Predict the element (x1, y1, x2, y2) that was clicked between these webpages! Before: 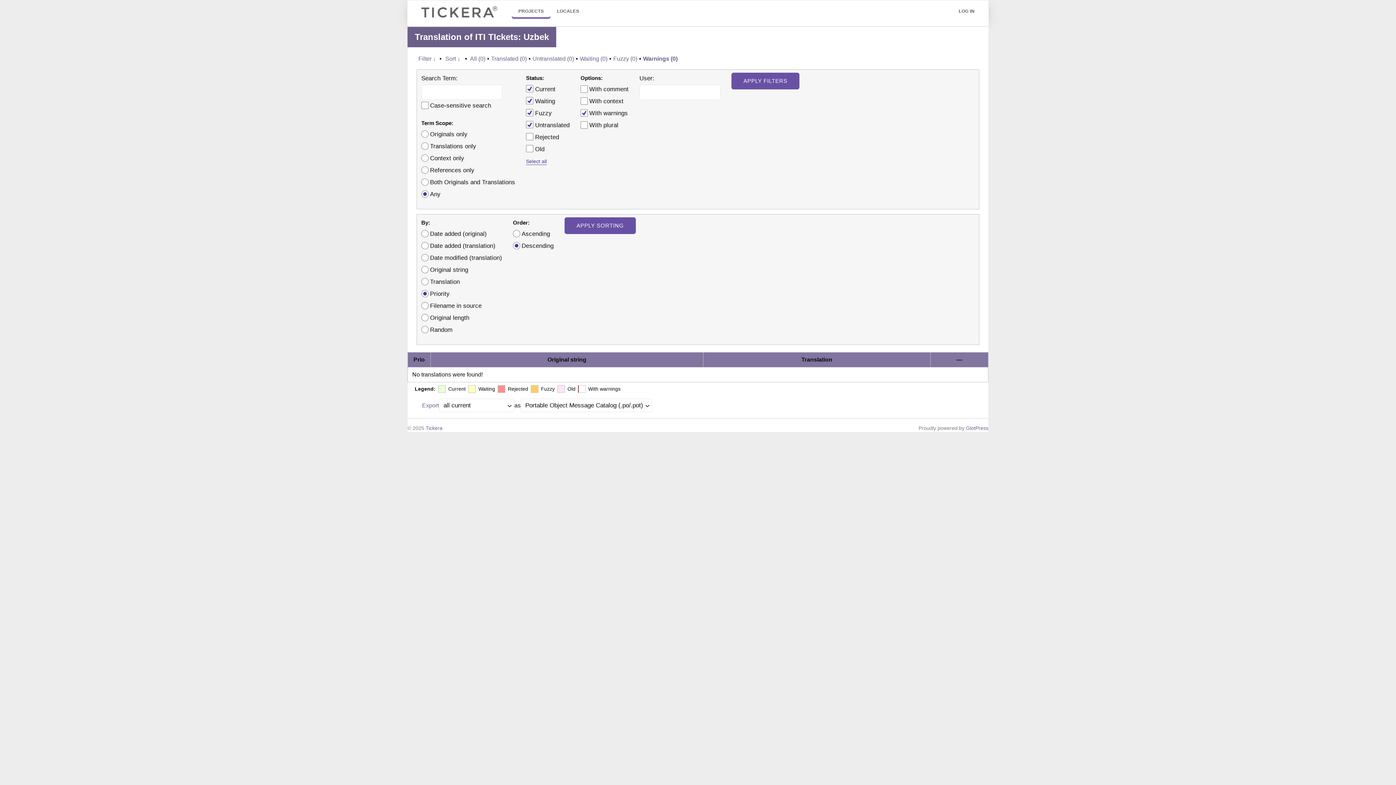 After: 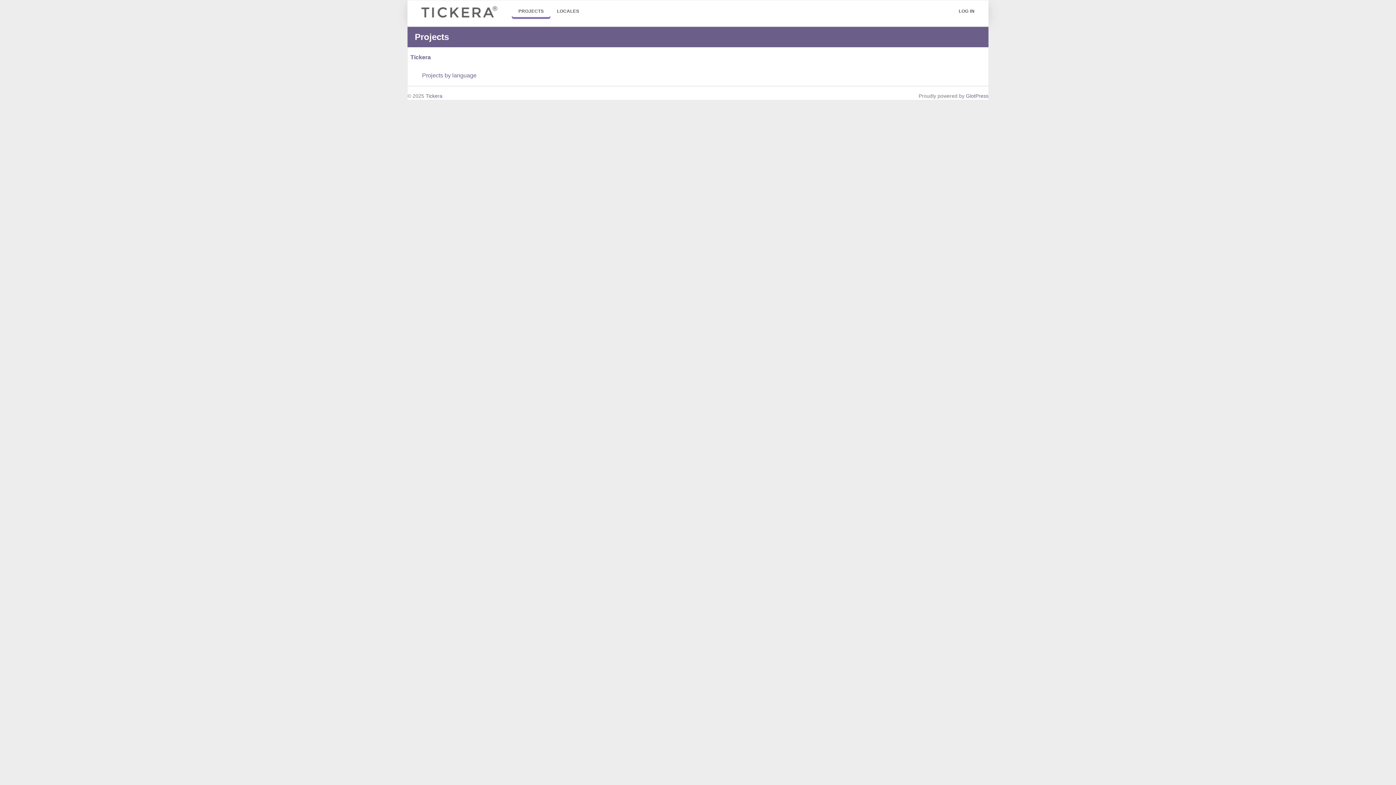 Action: bbox: (512, 3, 550, 18) label: PROJECTS